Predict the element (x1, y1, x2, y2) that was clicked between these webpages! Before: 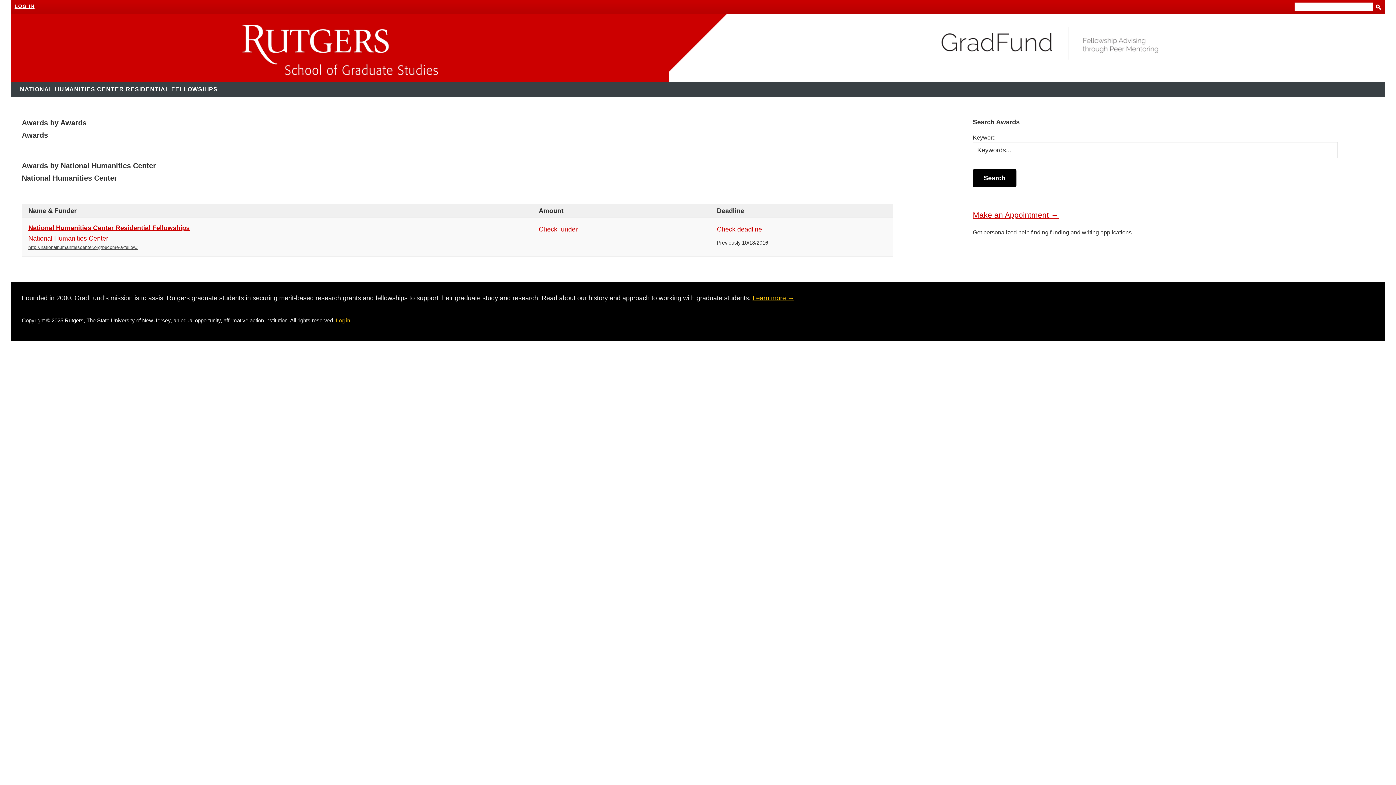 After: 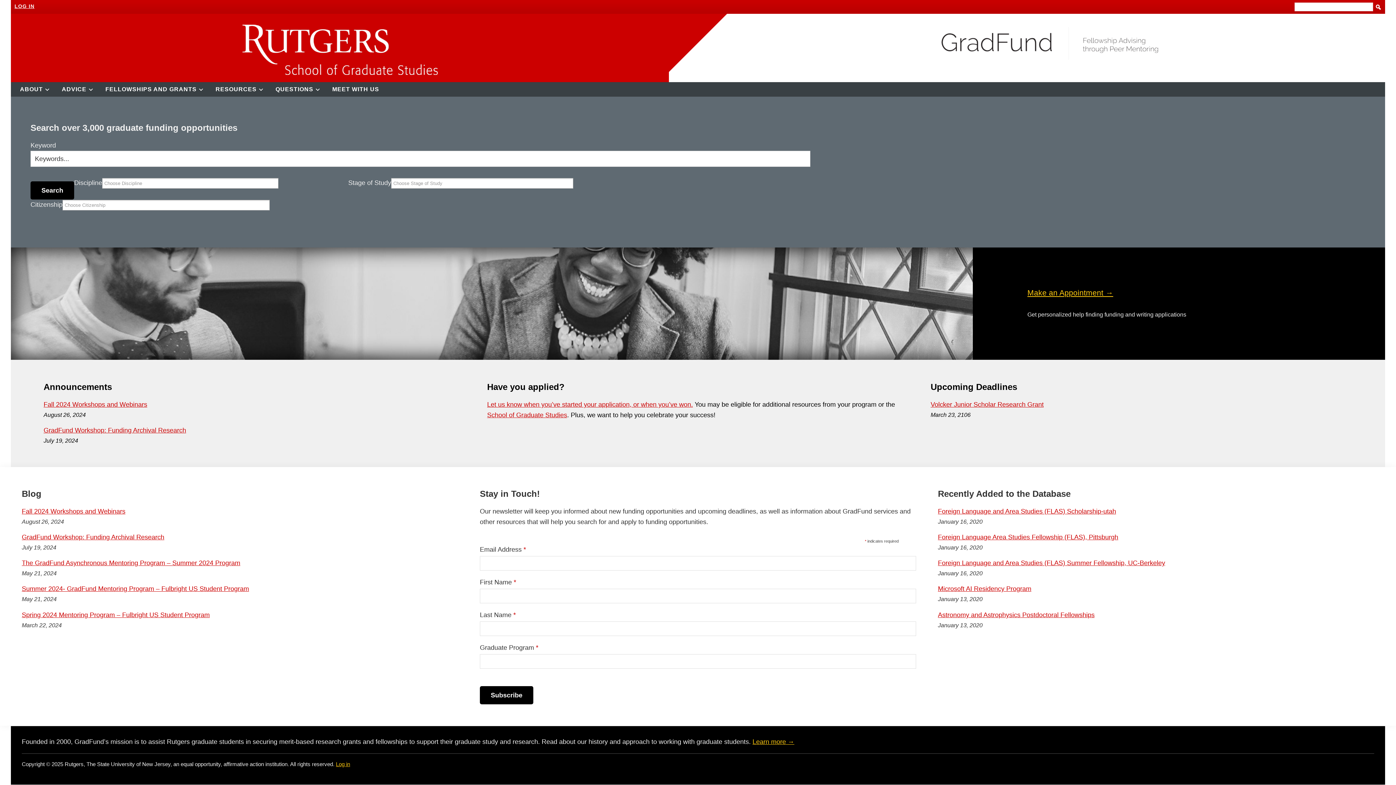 Action: bbox: (230, 17, 449, 82)